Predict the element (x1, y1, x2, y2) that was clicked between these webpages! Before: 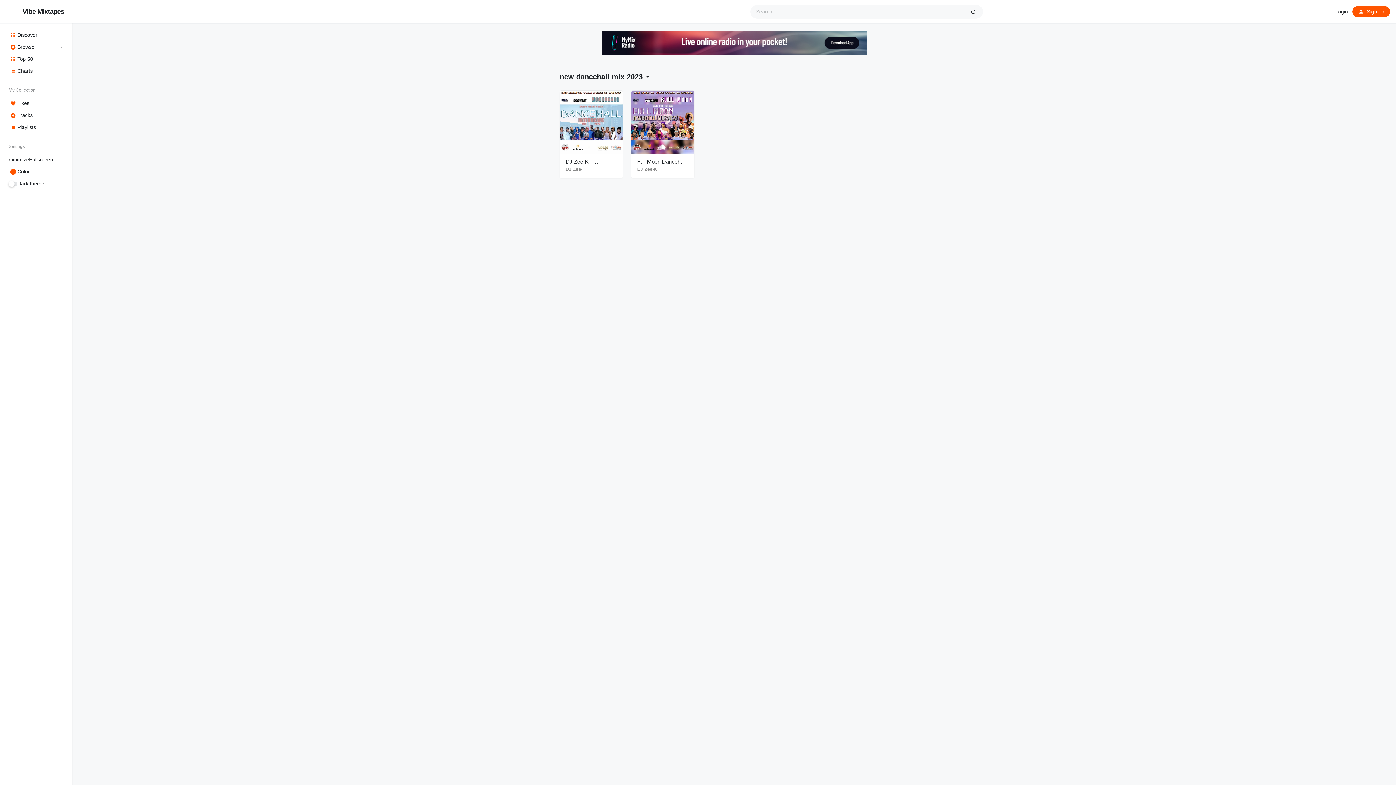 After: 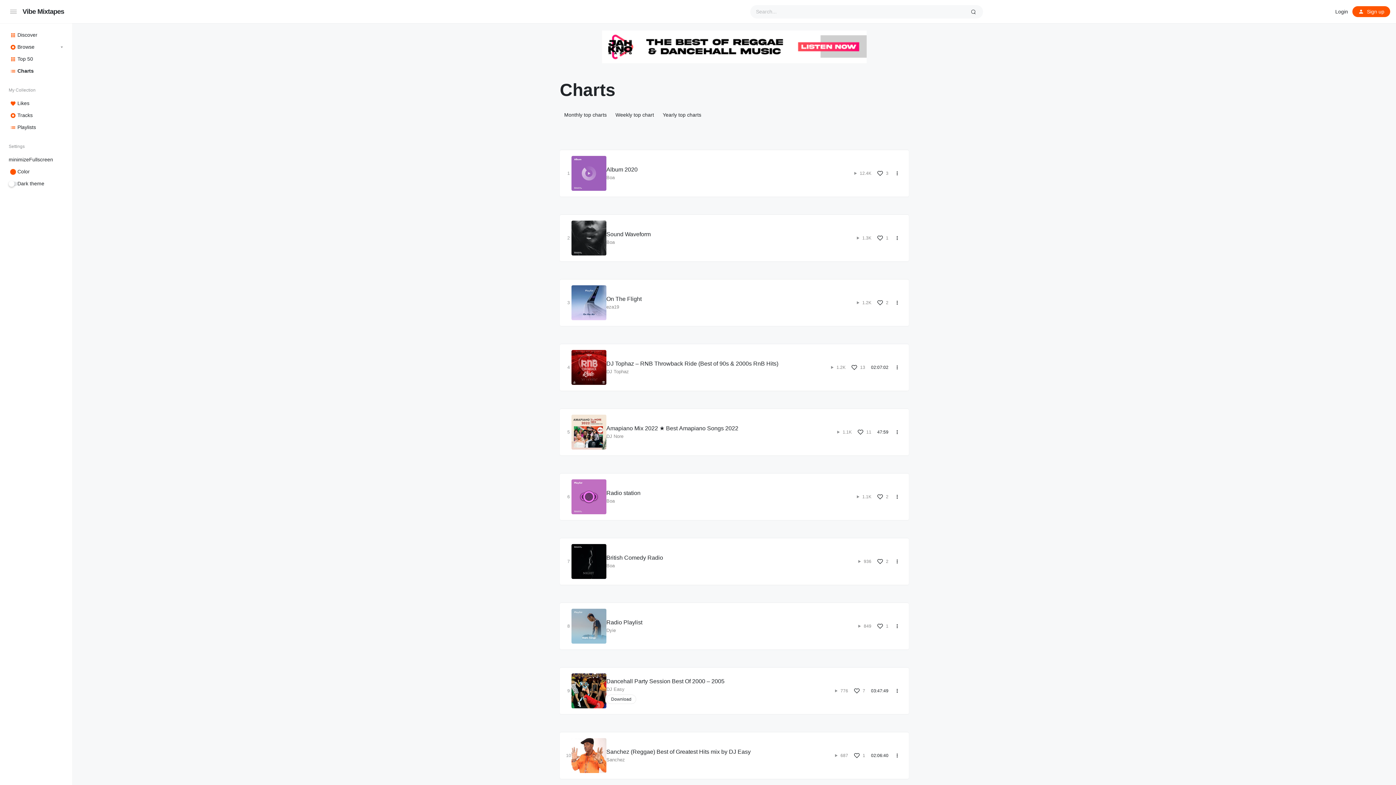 Action: bbox: (8, 65, 63, 77) label: Charts